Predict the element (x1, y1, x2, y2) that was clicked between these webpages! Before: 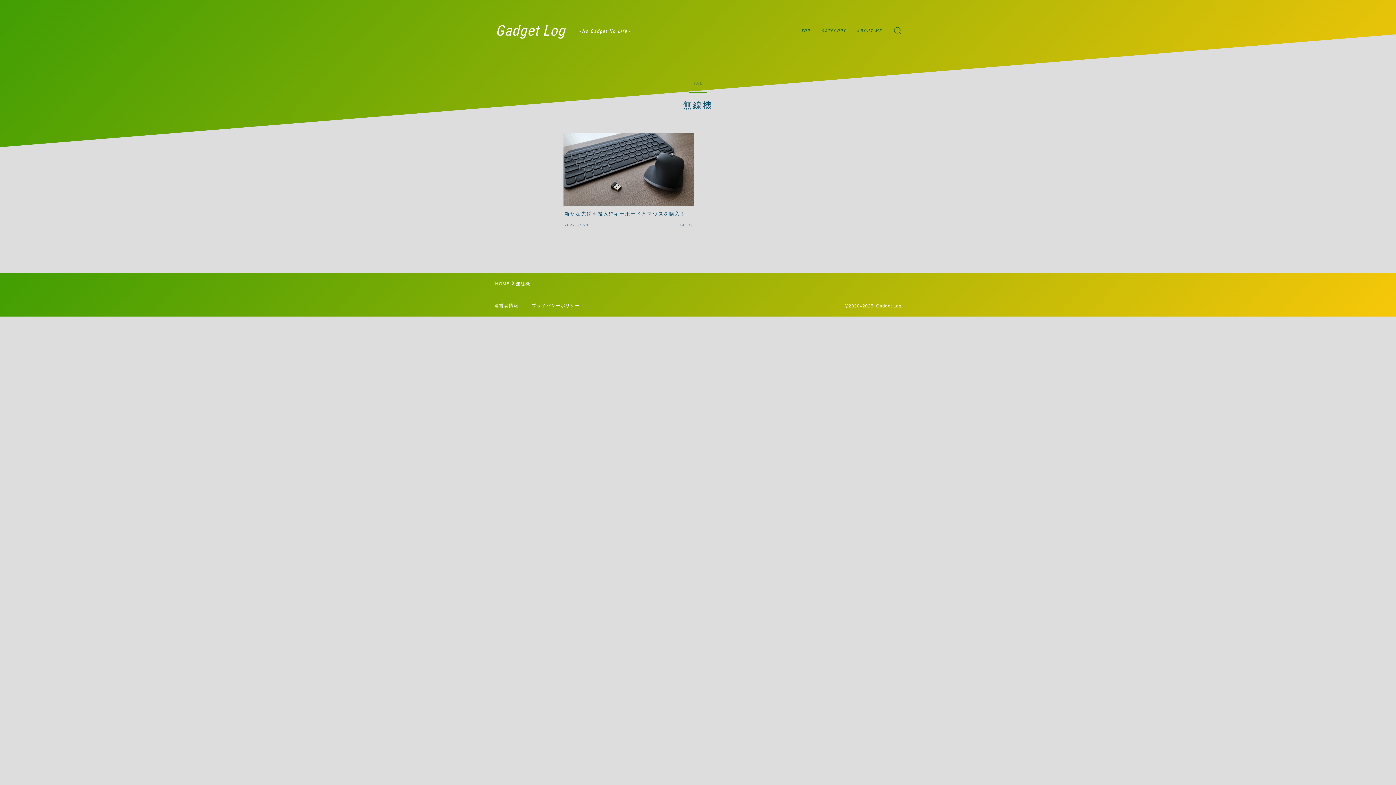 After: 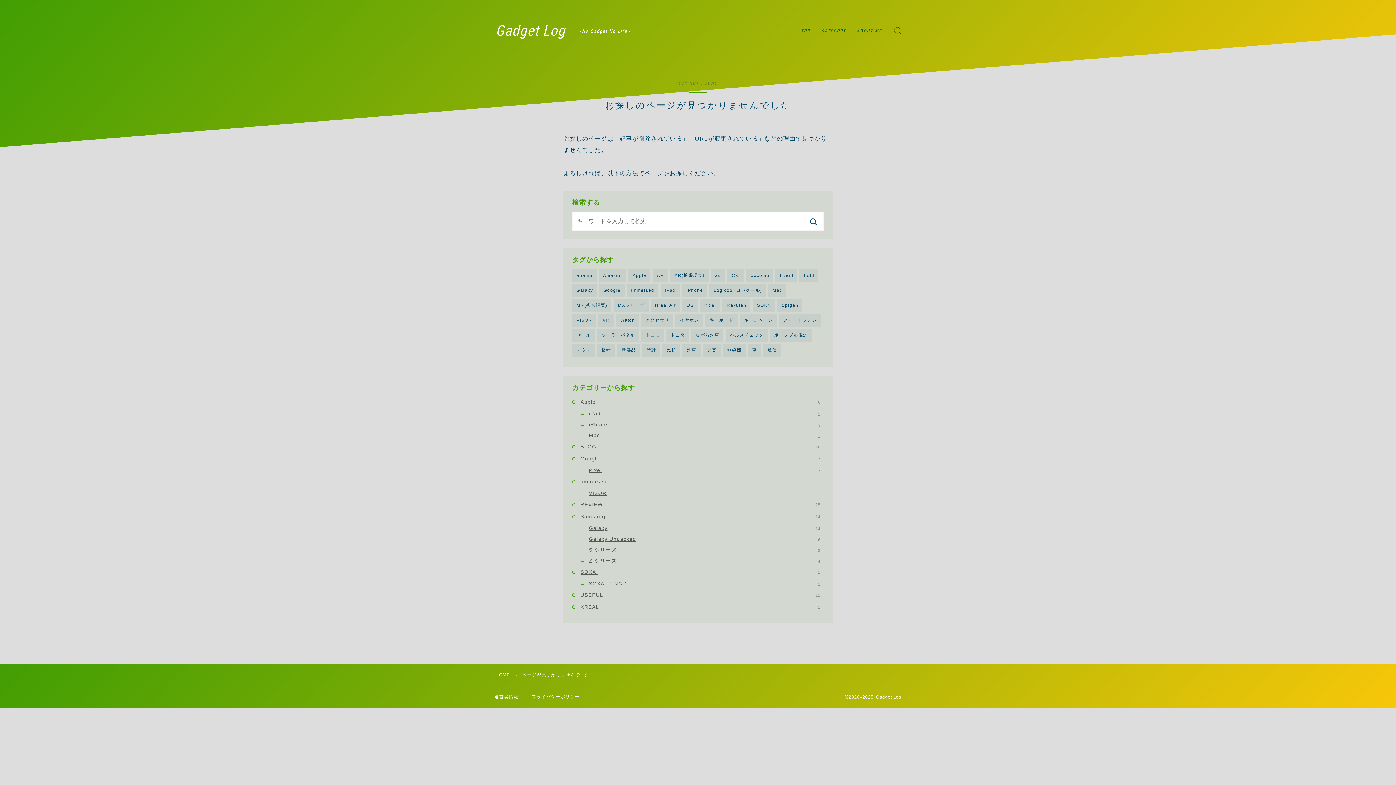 Action: label: CATEGORY bbox: (818, 26, 849, 34)